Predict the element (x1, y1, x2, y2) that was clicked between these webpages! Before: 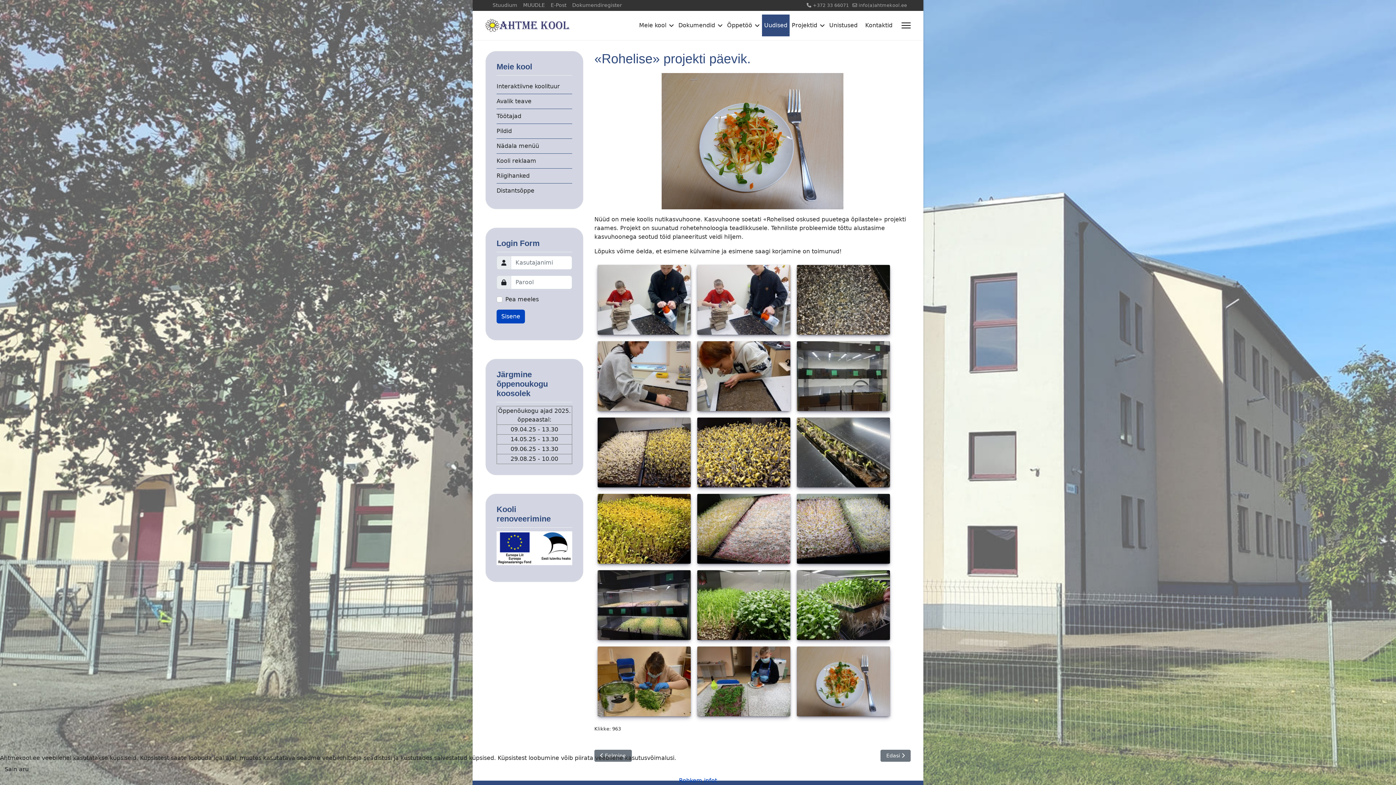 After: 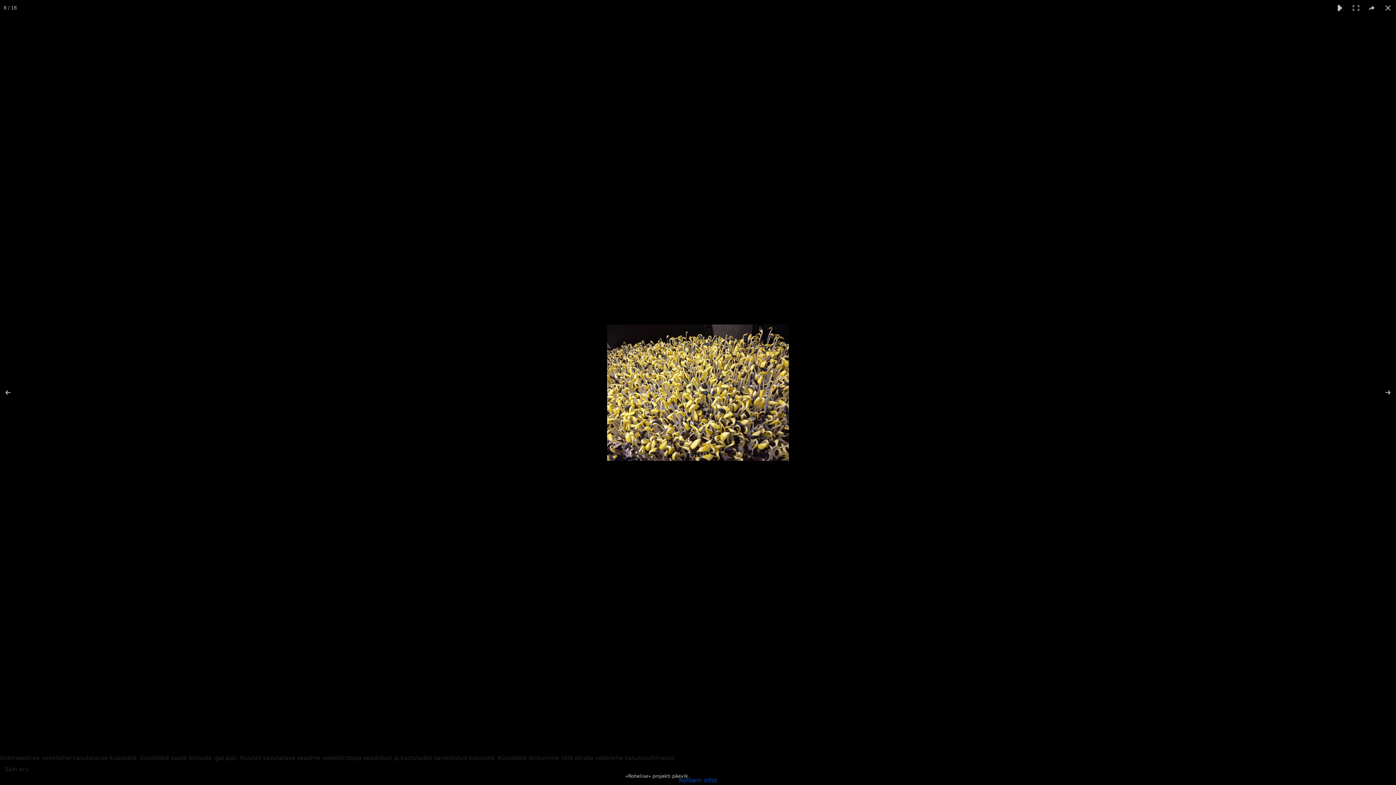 Action: bbox: (697, 417, 790, 487)